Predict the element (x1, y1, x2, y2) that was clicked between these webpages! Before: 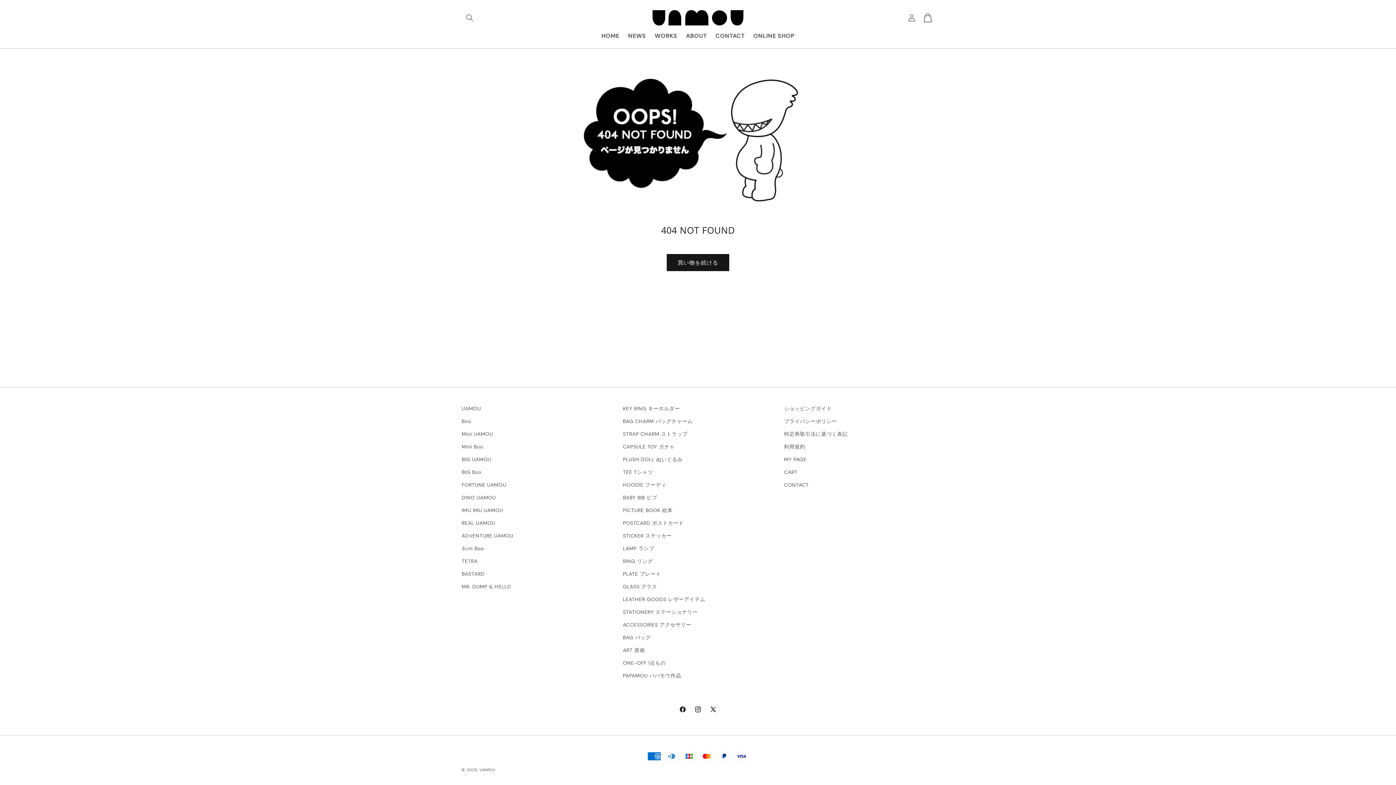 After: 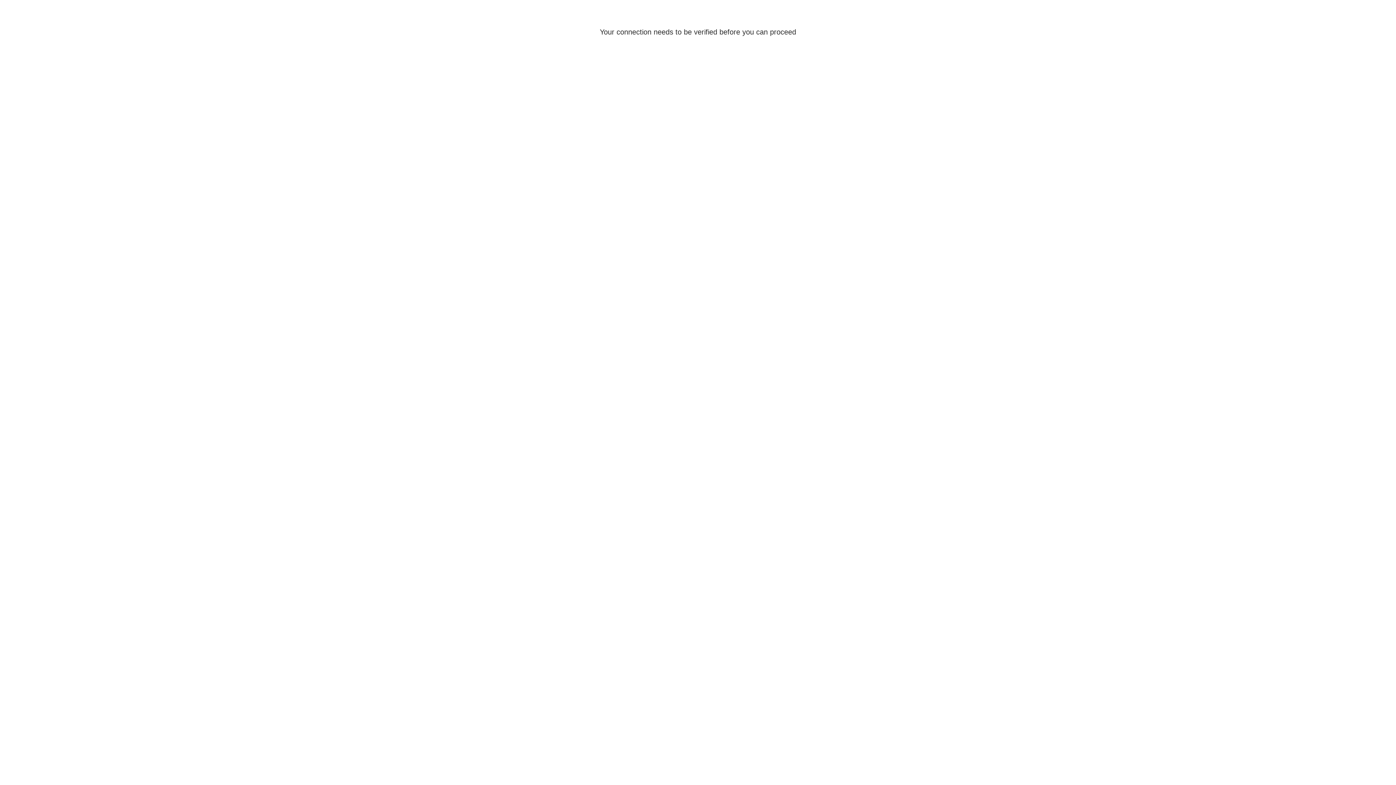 Action: bbox: (623, 631, 651, 644) label: BAG バッグ